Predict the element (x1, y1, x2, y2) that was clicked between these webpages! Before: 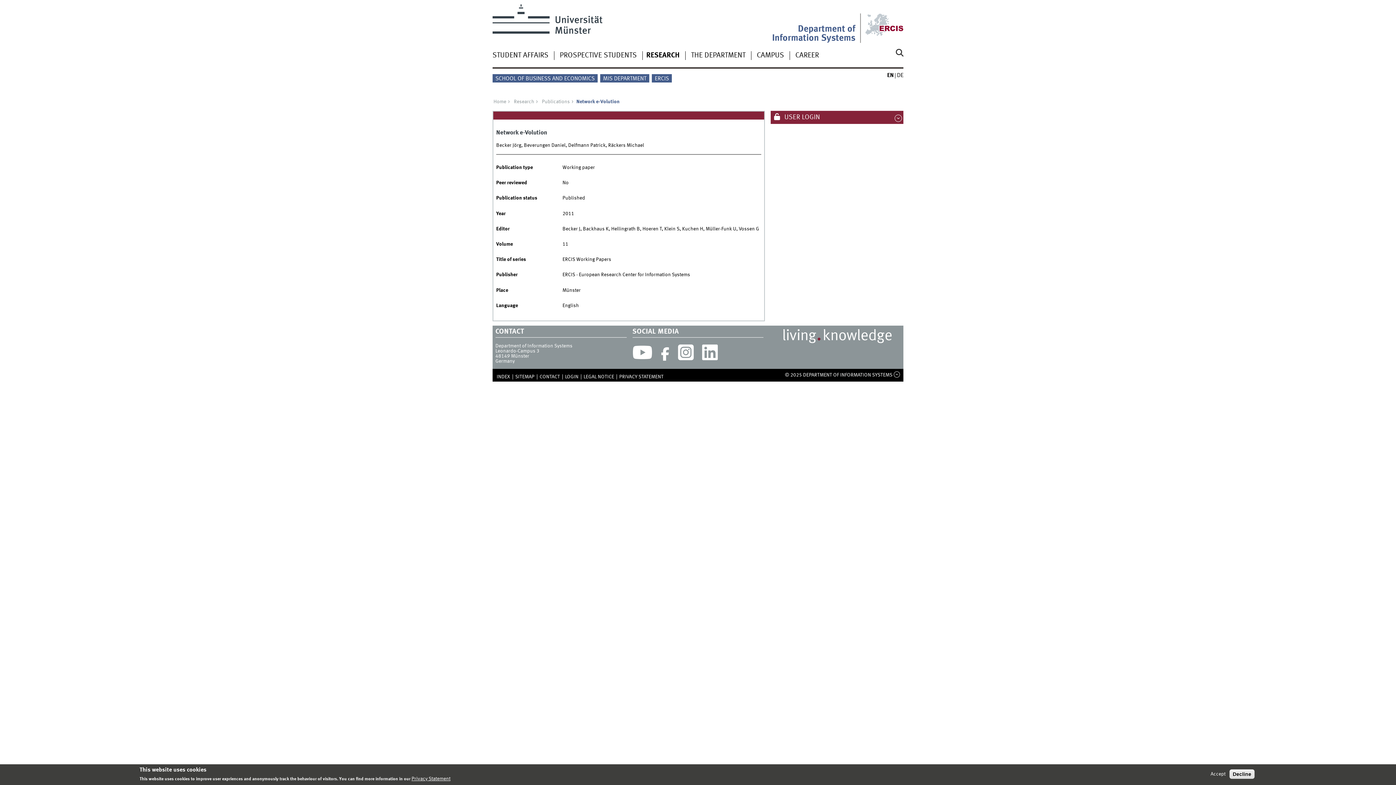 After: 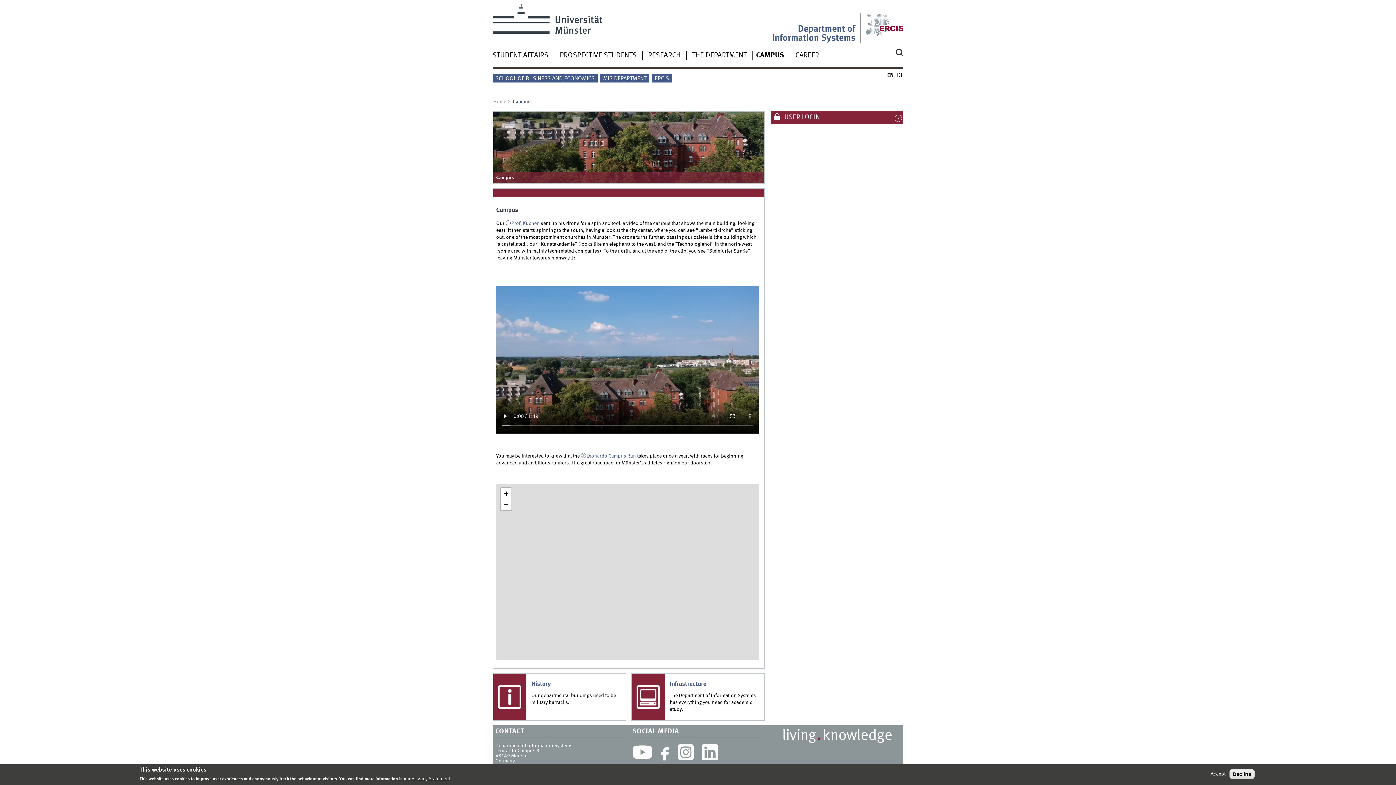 Action: label: CAMPUS bbox: (756, 51, 784, 59)